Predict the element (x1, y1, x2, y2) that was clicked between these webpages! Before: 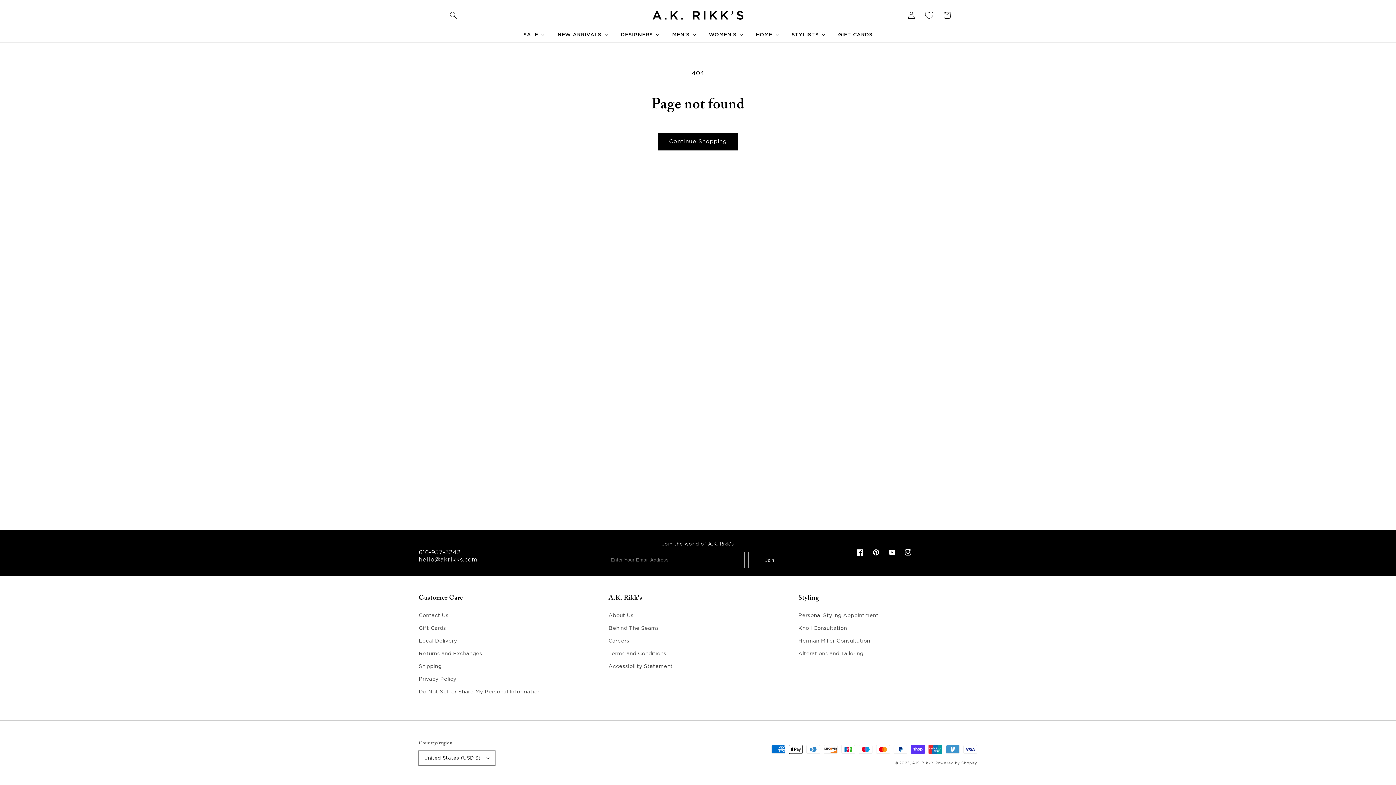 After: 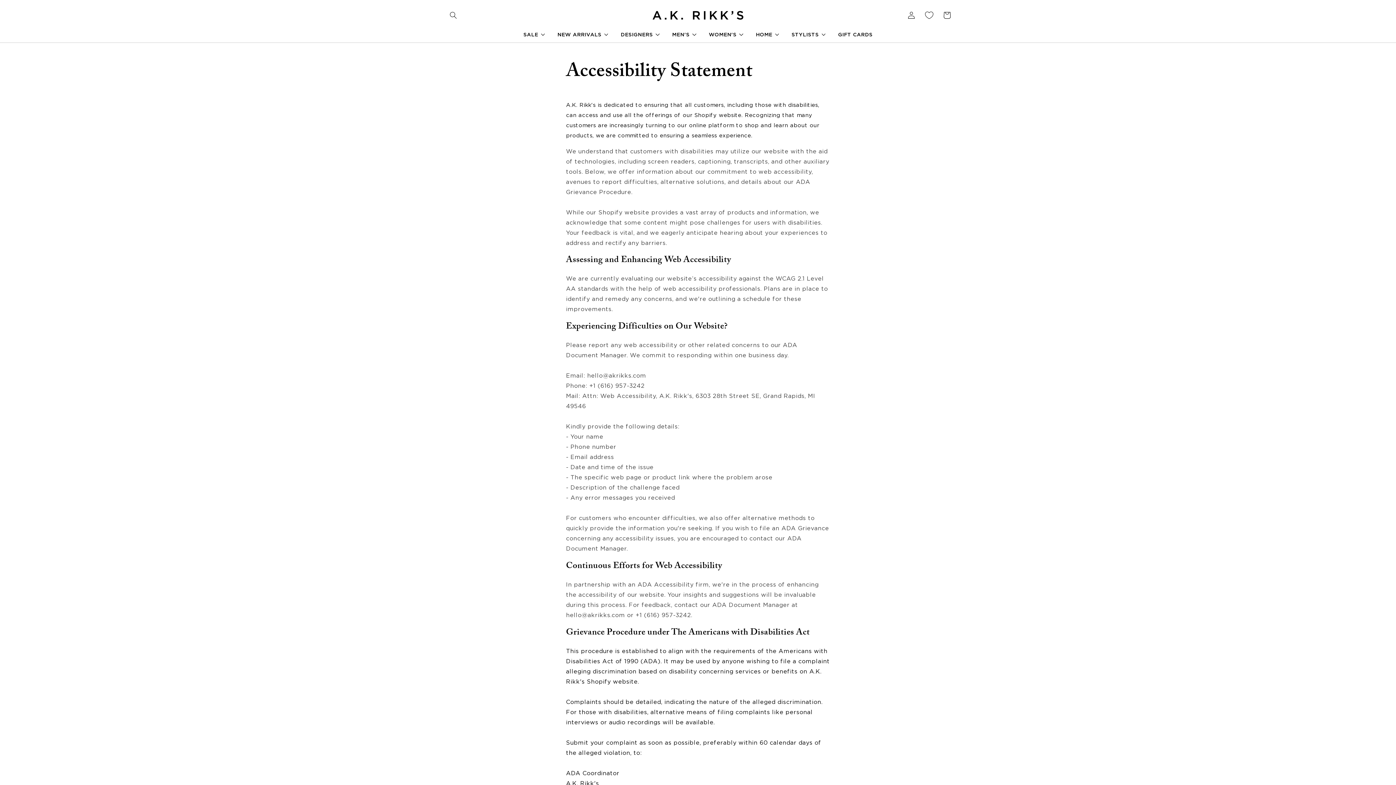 Action: bbox: (608, 660, 673, 673) label: Accessibility Statement